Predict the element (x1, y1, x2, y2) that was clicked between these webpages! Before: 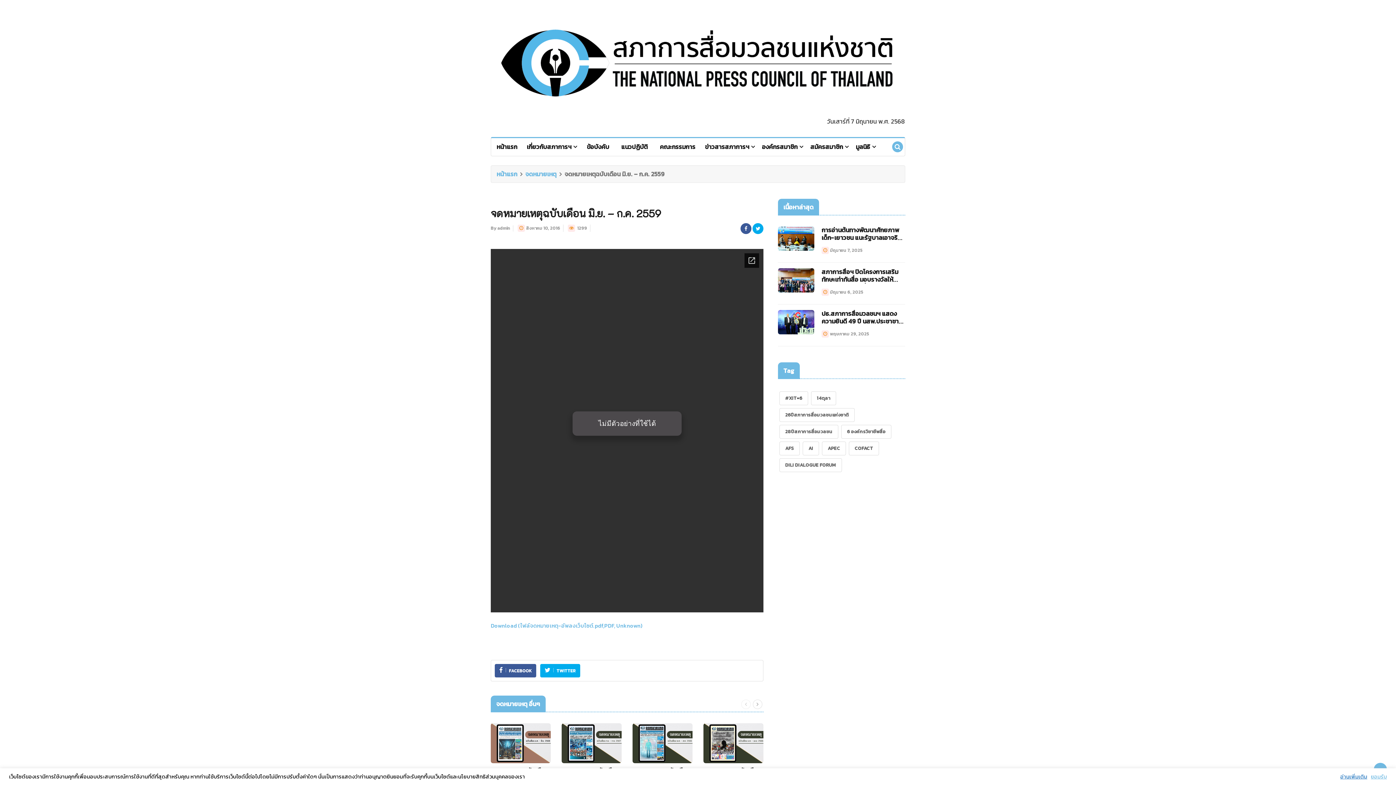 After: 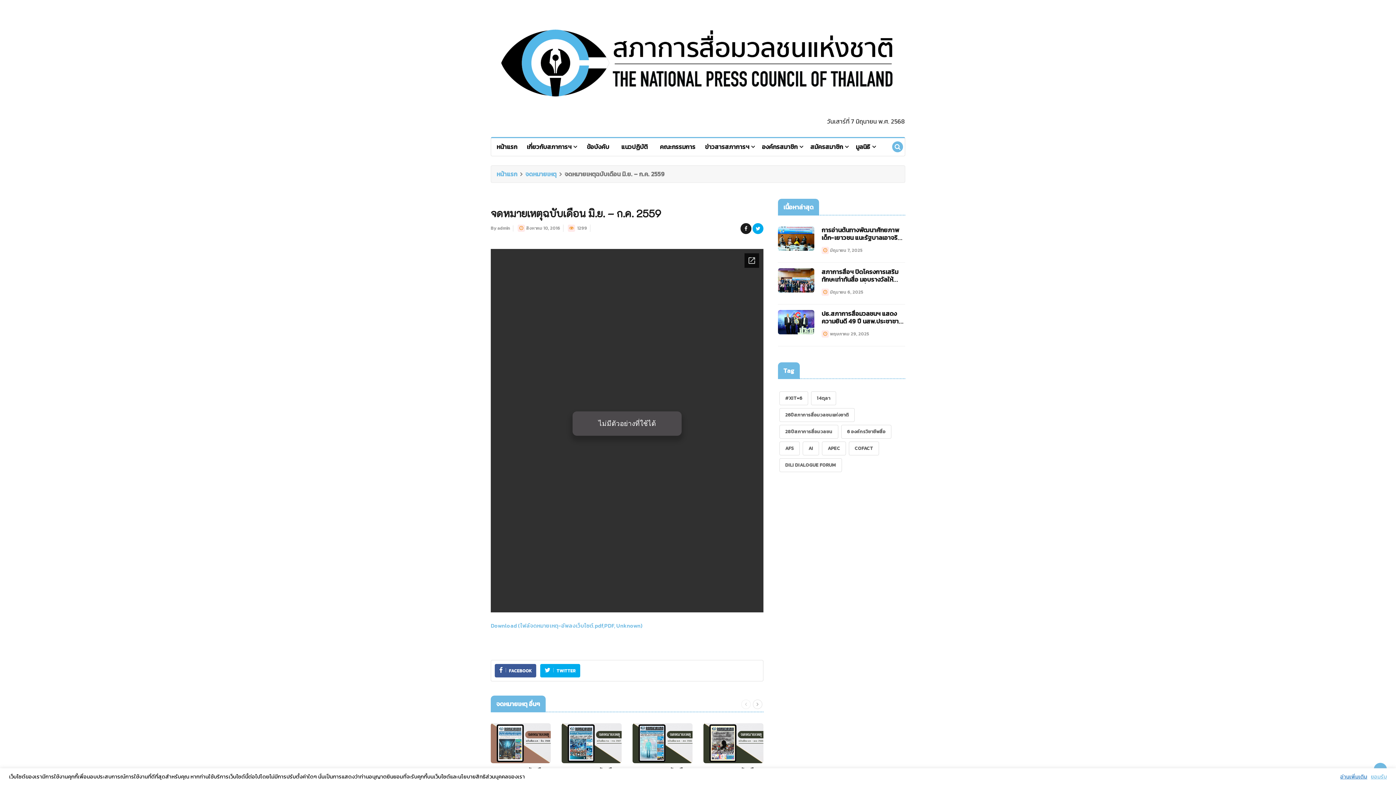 Action: bbox: (740, 224, 751, 232)